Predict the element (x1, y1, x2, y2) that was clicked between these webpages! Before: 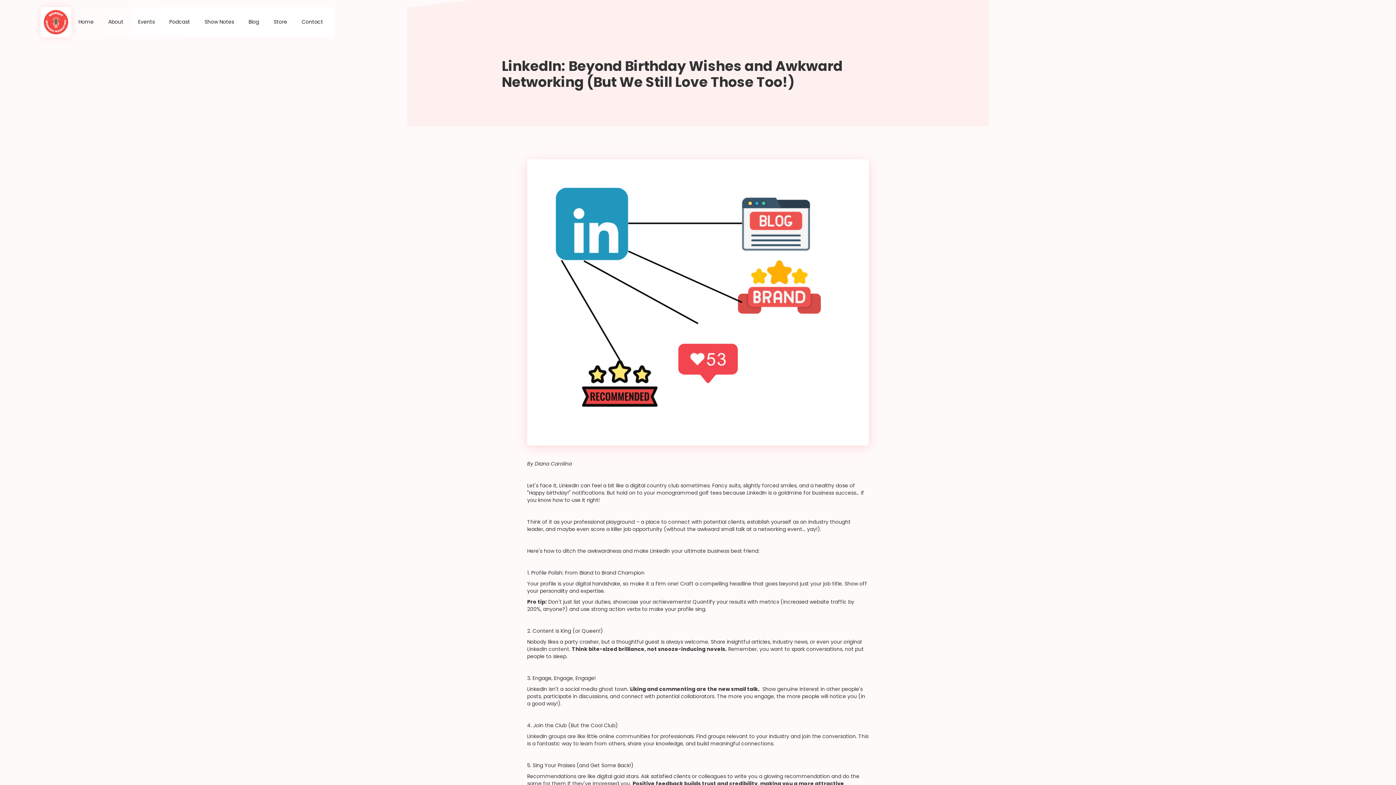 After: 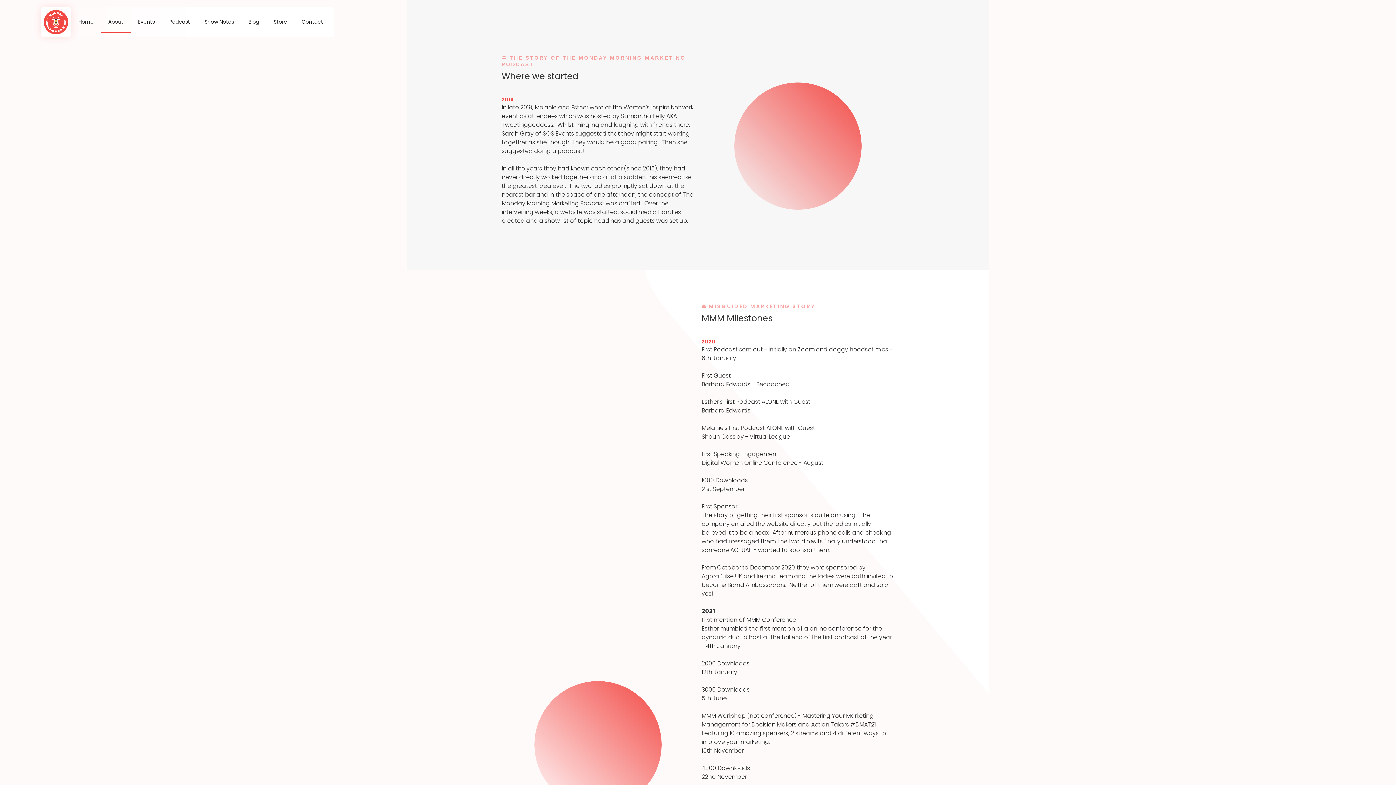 Action: label: About bbox: (101, 10, 130, 32)